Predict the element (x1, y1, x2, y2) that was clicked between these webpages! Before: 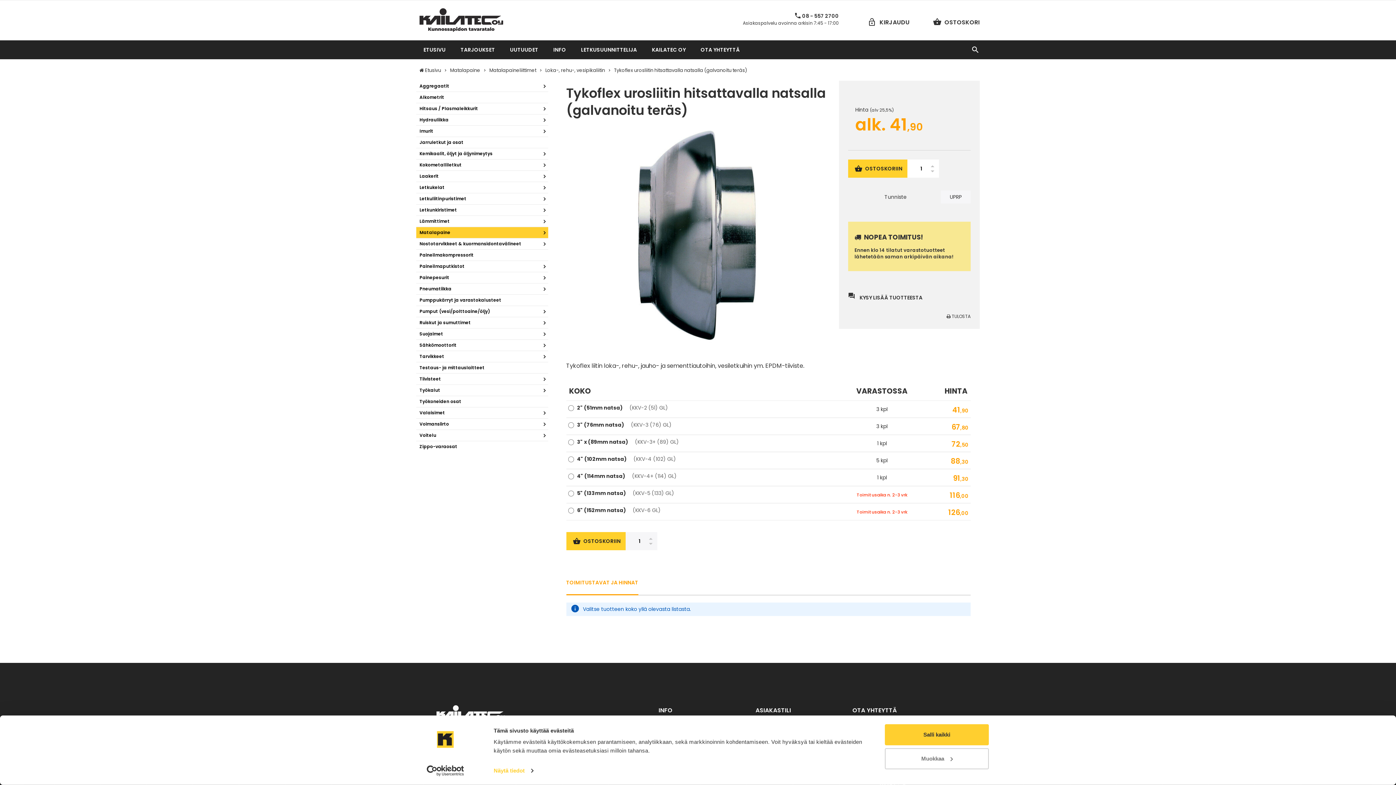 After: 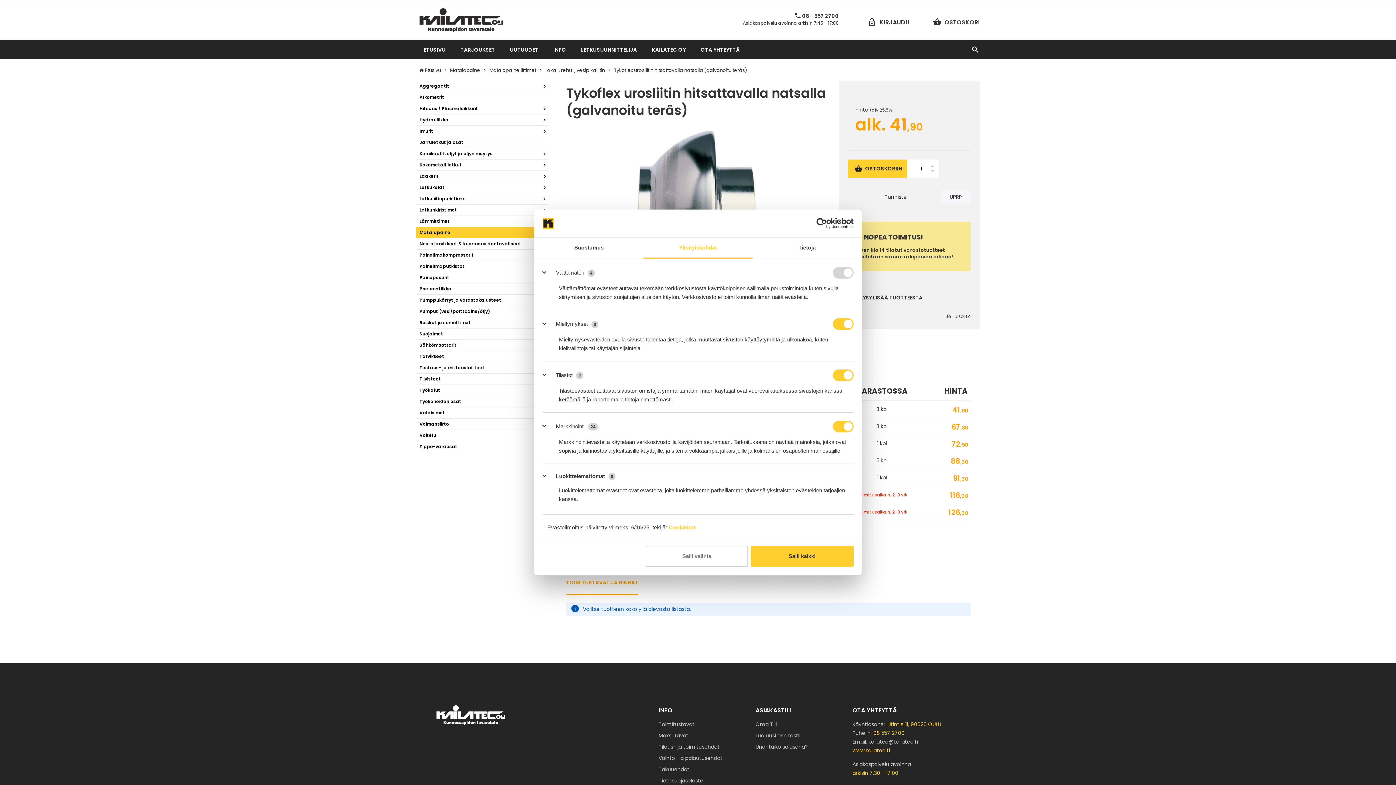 Action: bbox: (885, 748, 989, 769) label: Muokkaa